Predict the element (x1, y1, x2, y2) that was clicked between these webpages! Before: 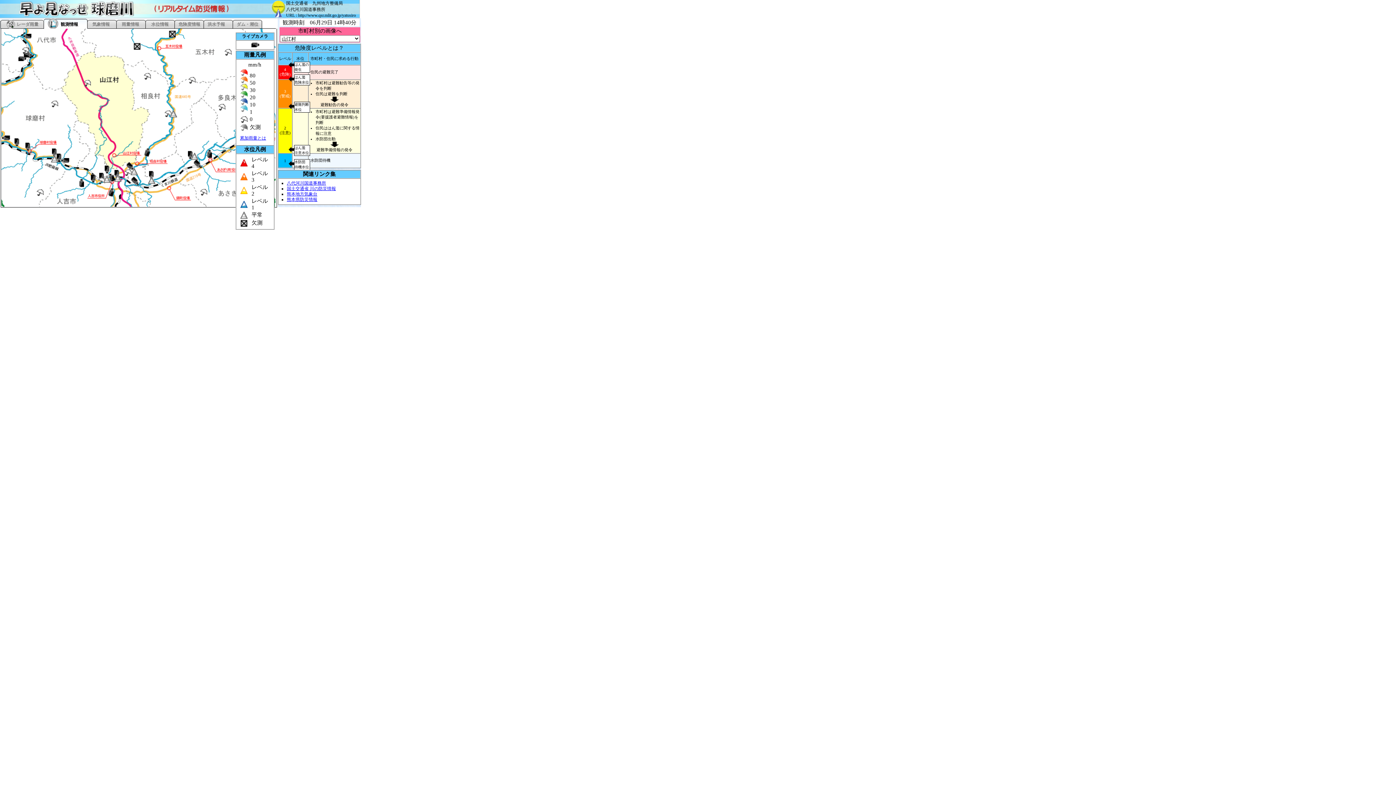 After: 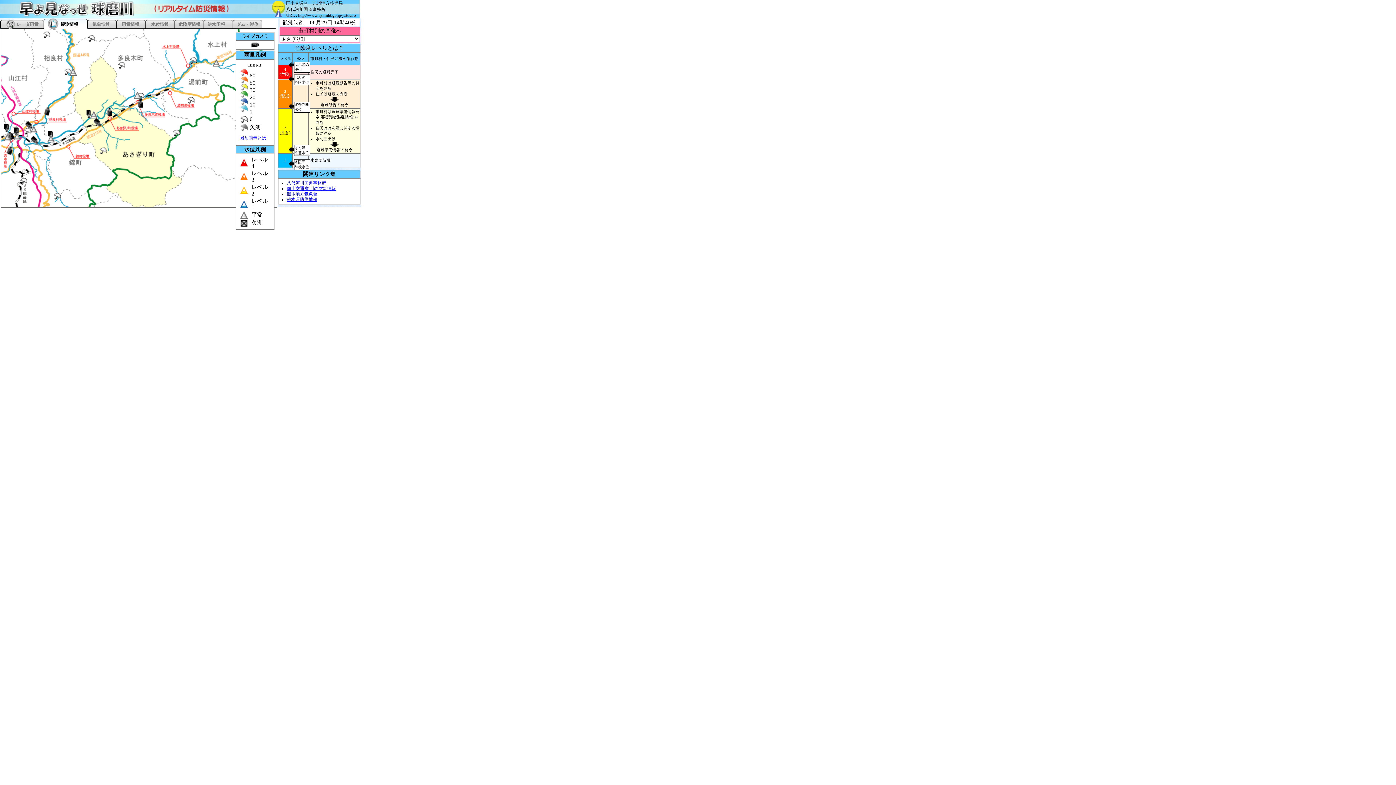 Action: bbox: (218, 192, 236, 197)